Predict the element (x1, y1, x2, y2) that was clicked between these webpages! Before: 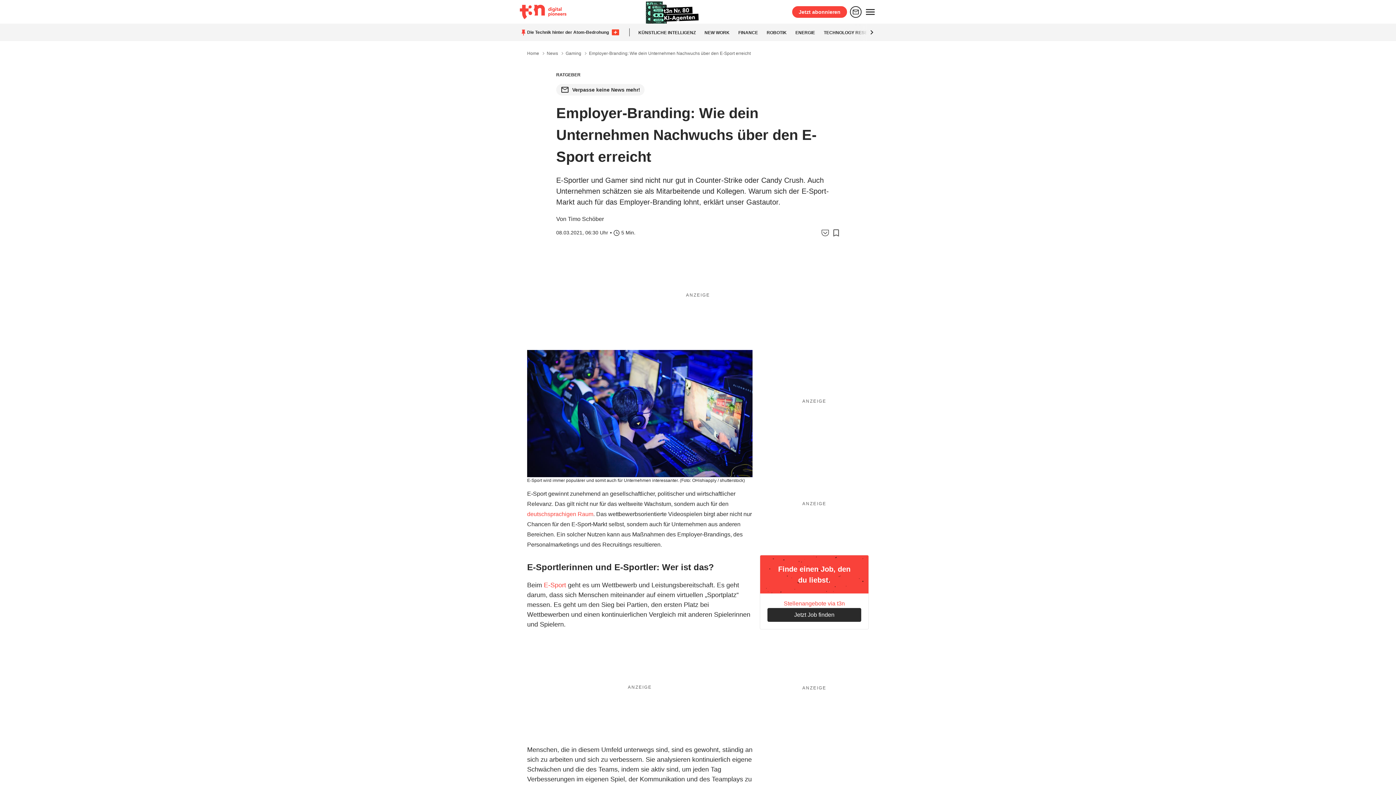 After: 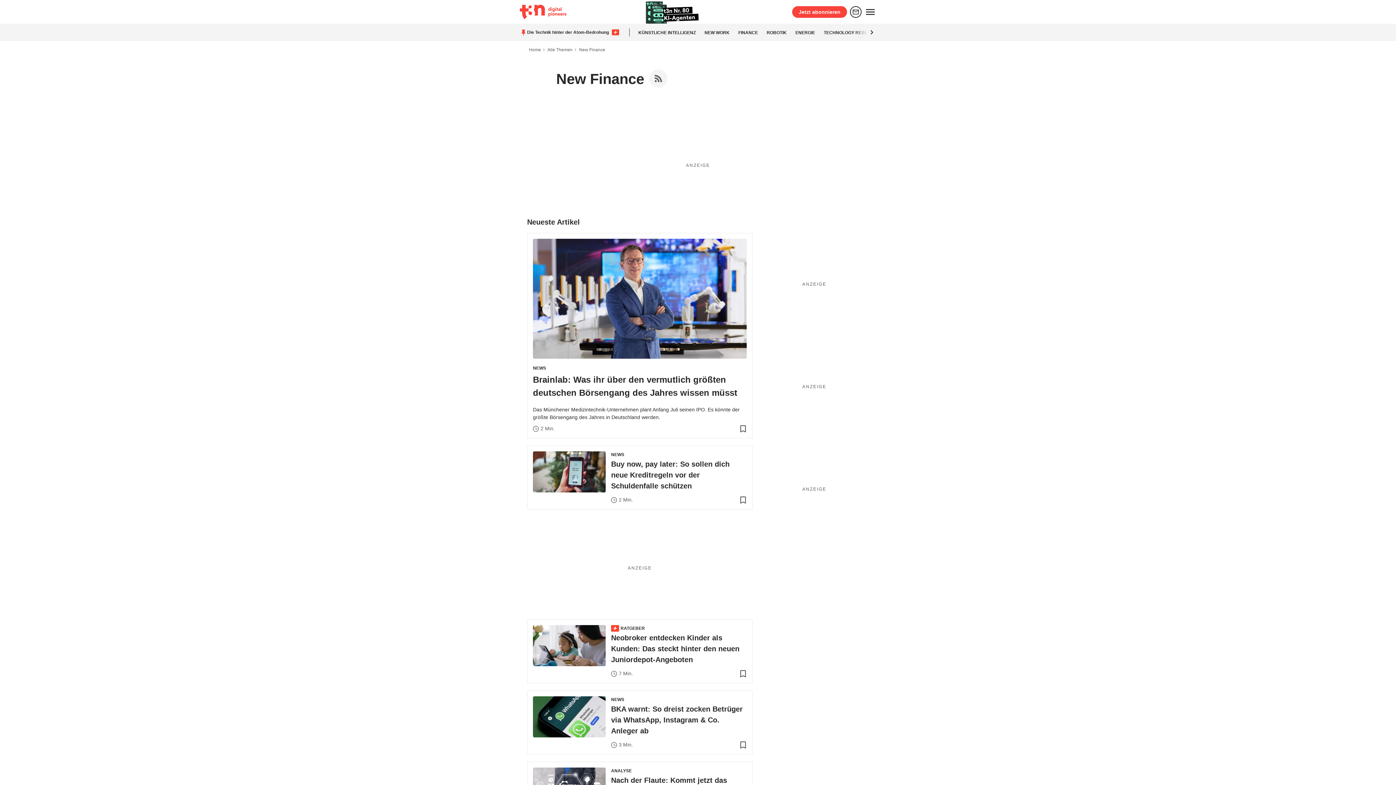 Action: bbox: (738, 30, 758, 35) label: FINANCE